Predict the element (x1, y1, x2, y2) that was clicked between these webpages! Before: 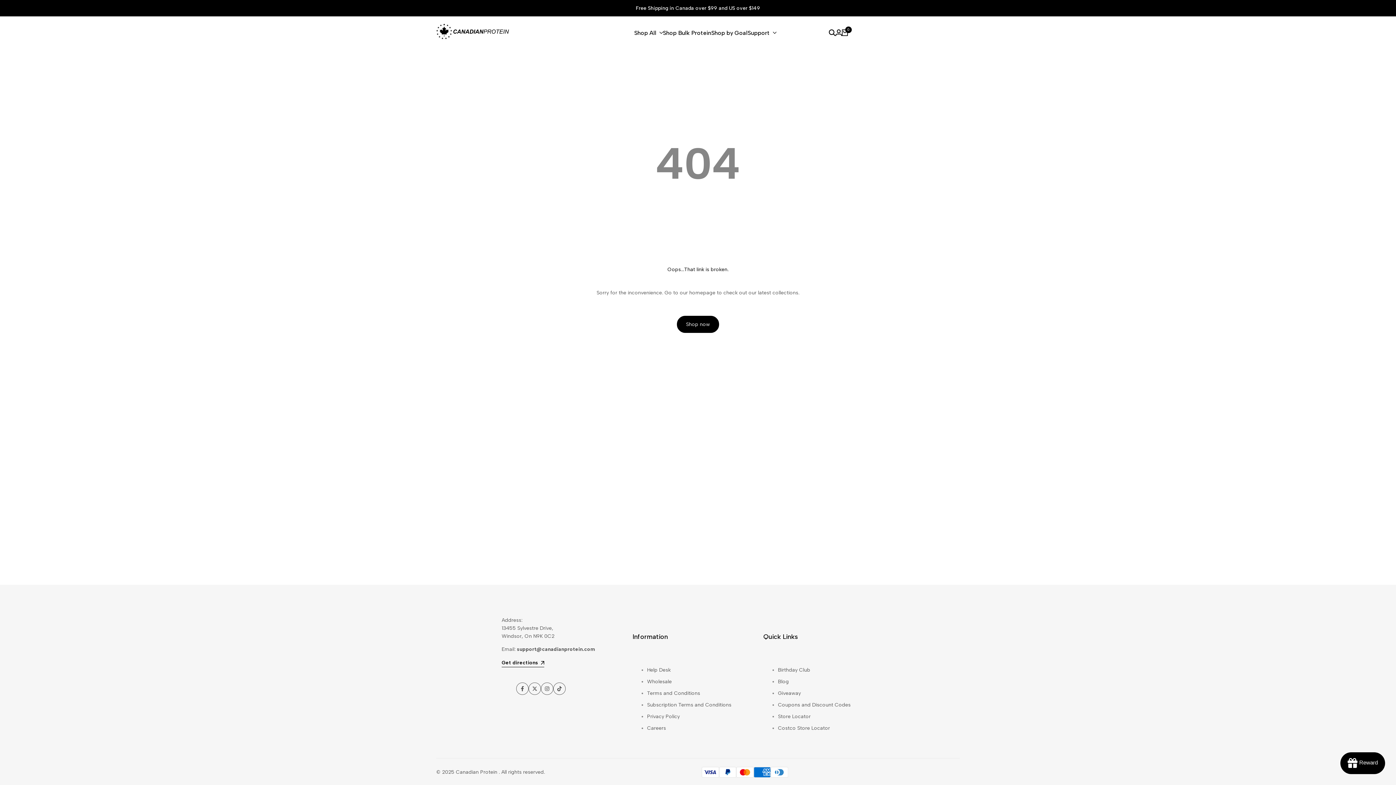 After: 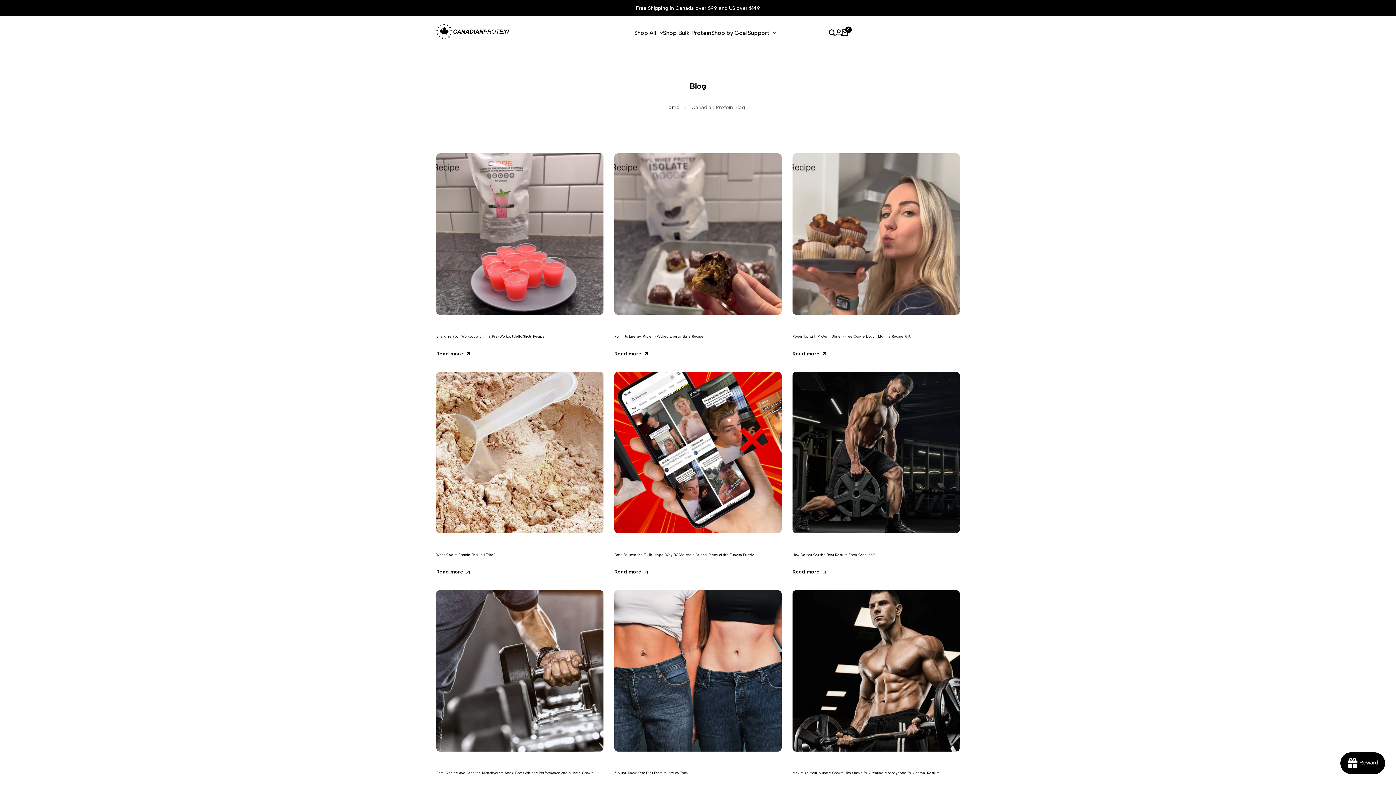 Action: bbox: (778, 678, 789, 685) label: Blog